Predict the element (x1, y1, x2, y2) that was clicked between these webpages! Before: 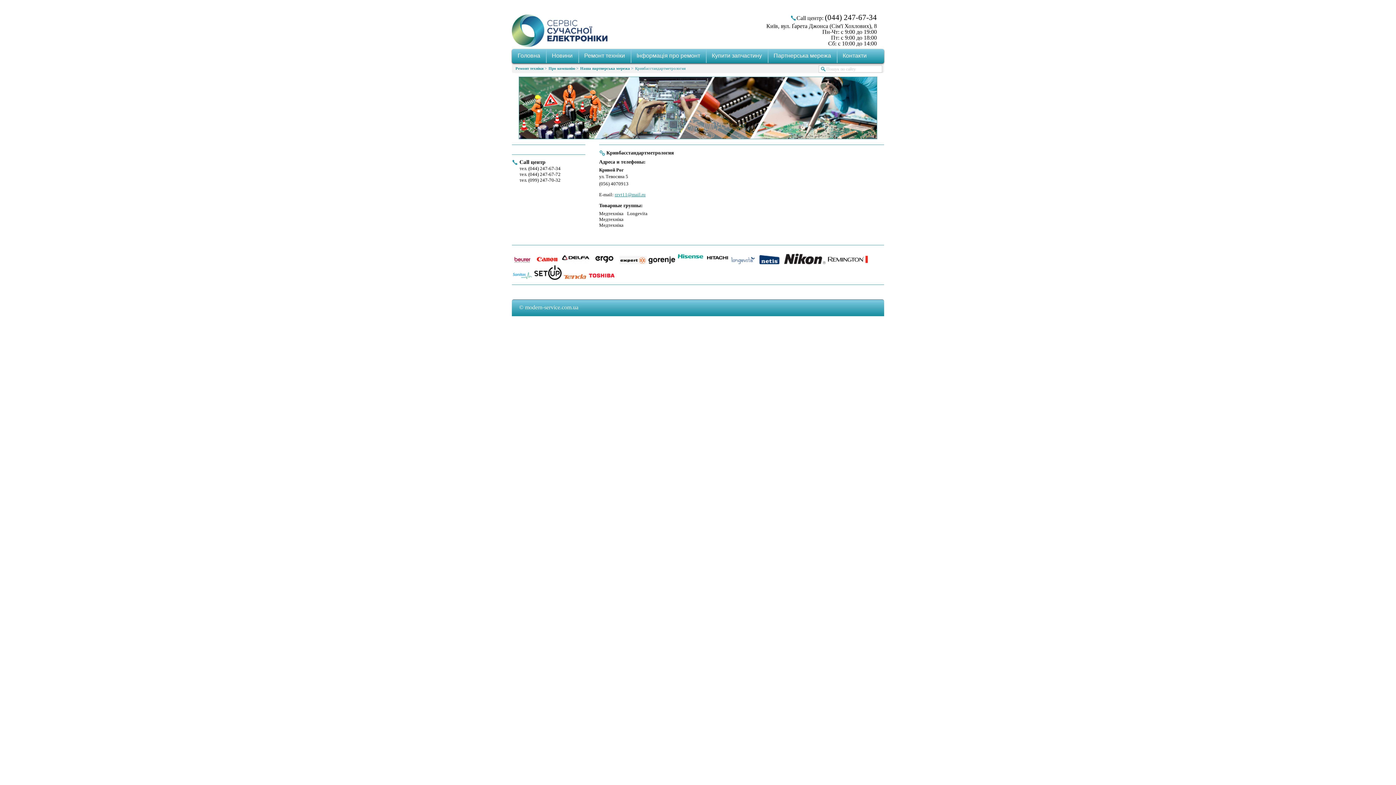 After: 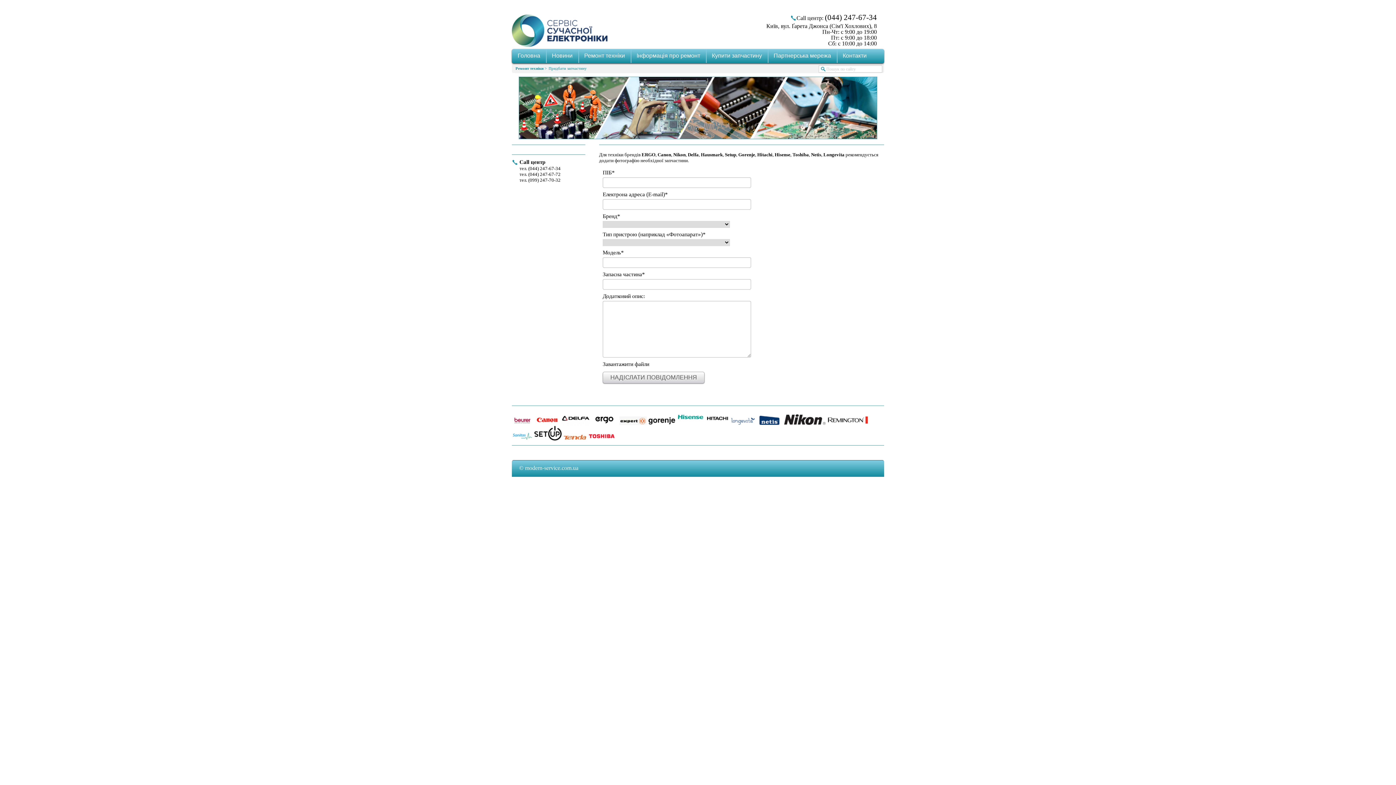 Action: label: Купити запчастину bbox: (706, 49, 768, 63)